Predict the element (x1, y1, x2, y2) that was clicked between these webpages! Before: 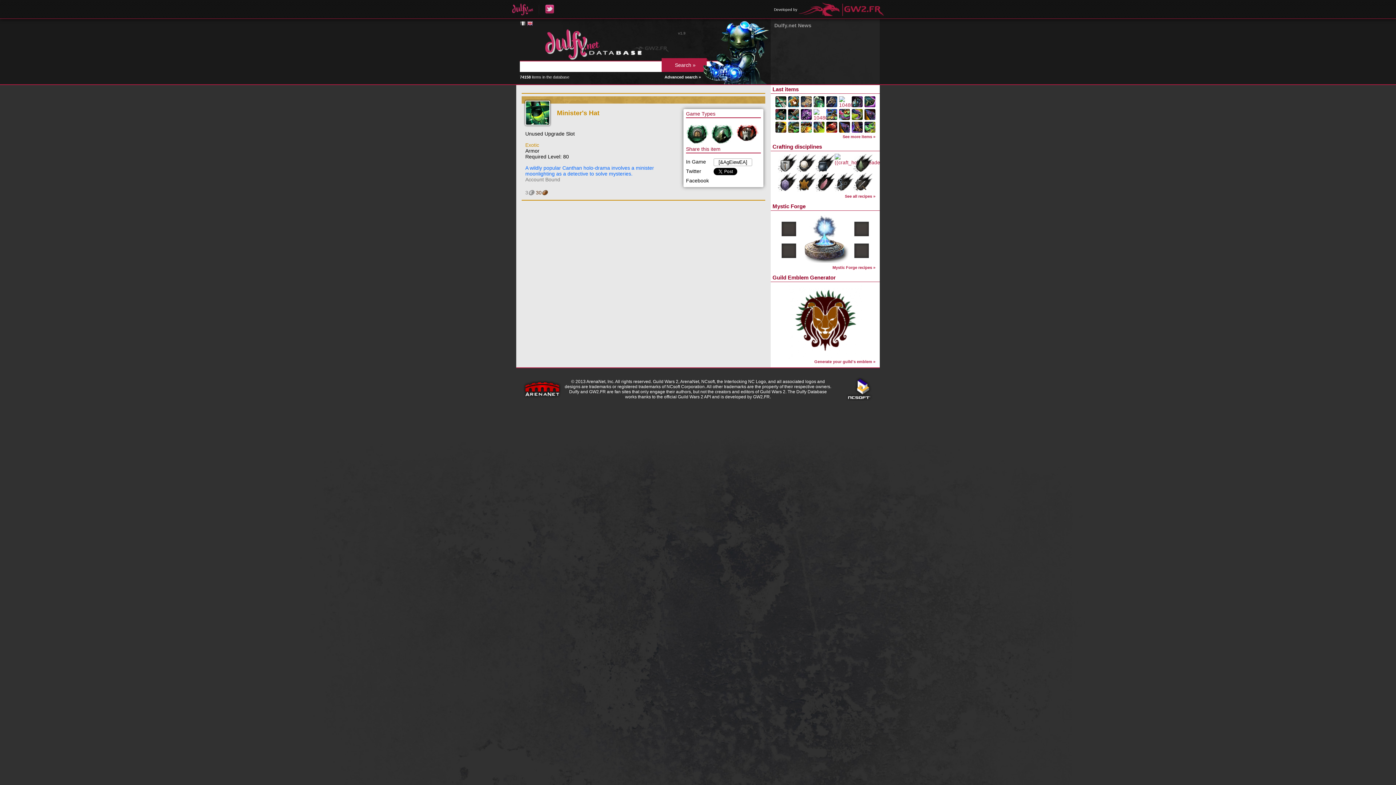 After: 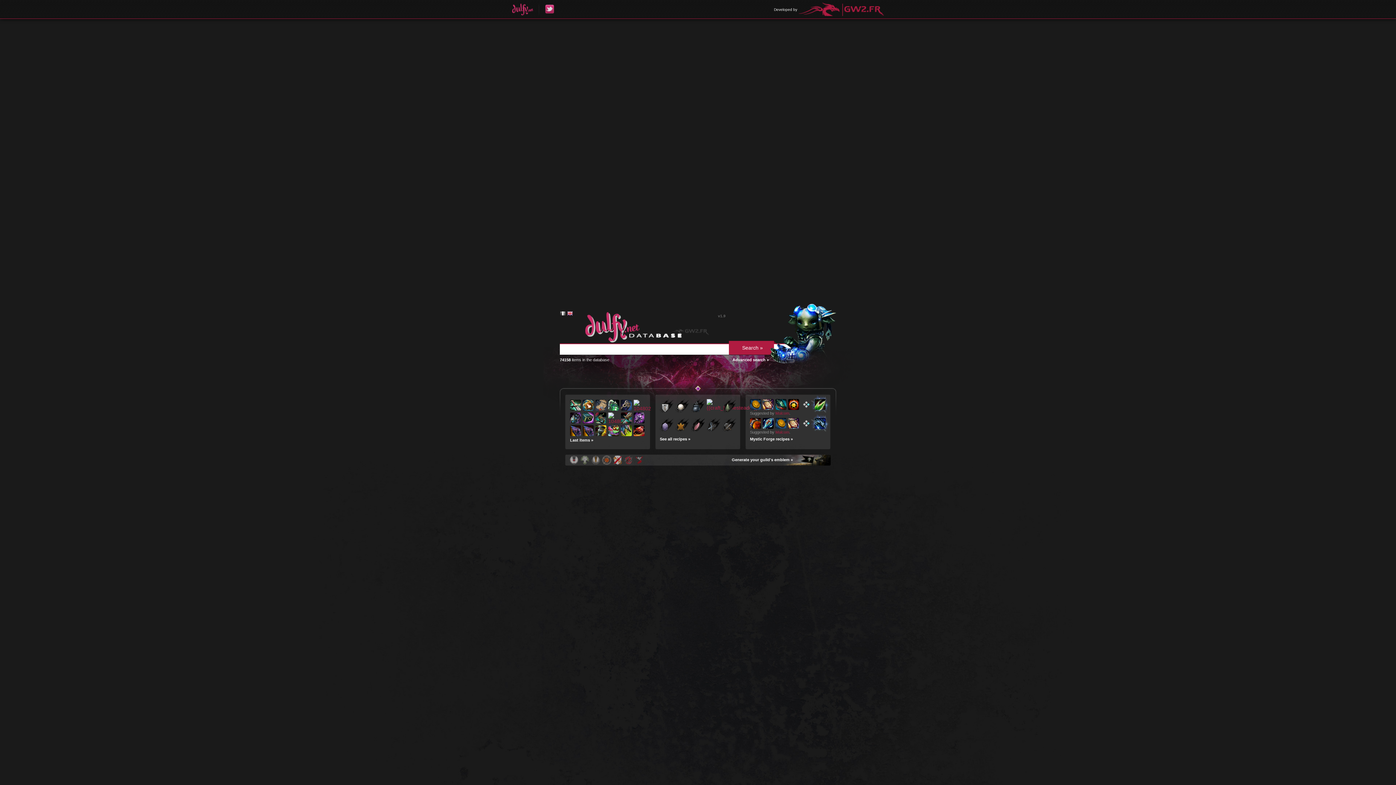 Action: bbox: (520, 56, 685, 61)